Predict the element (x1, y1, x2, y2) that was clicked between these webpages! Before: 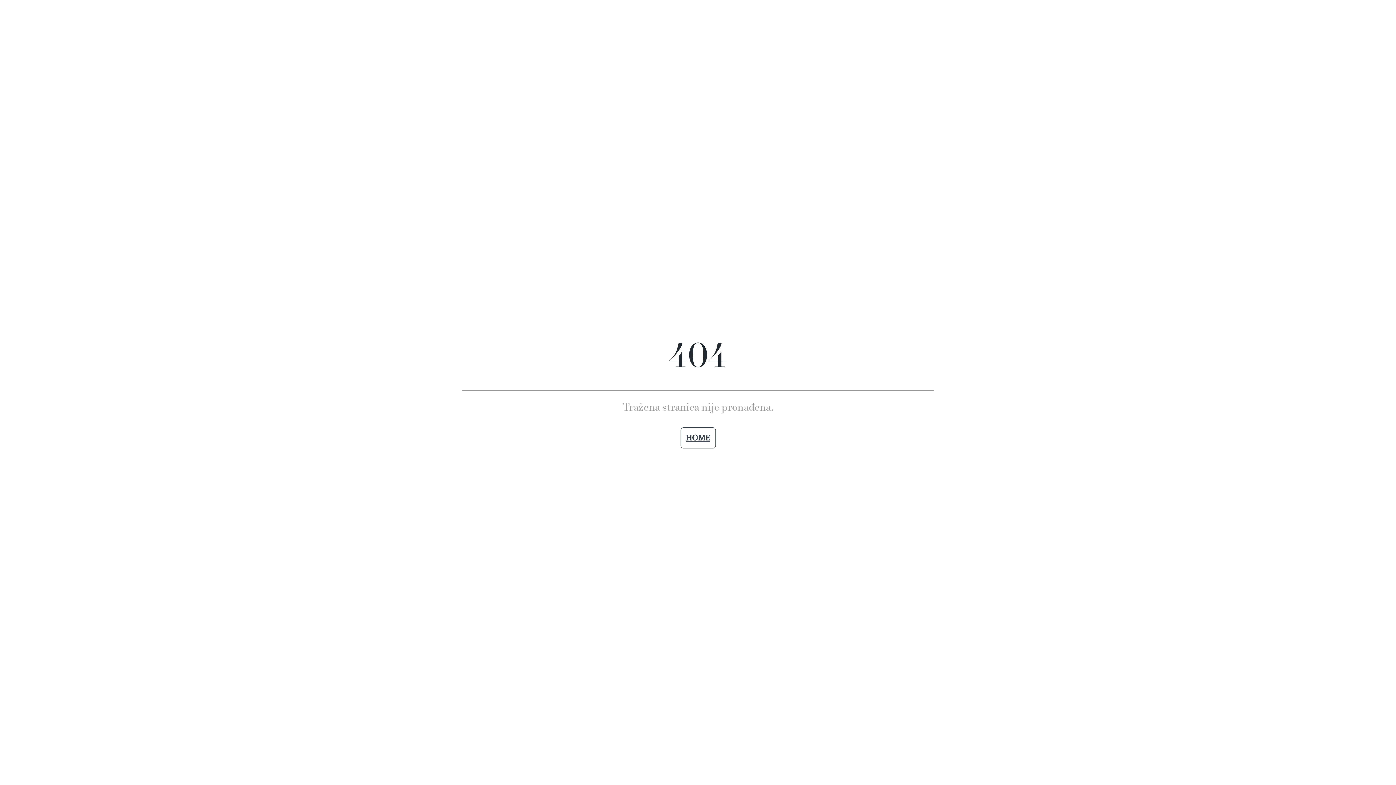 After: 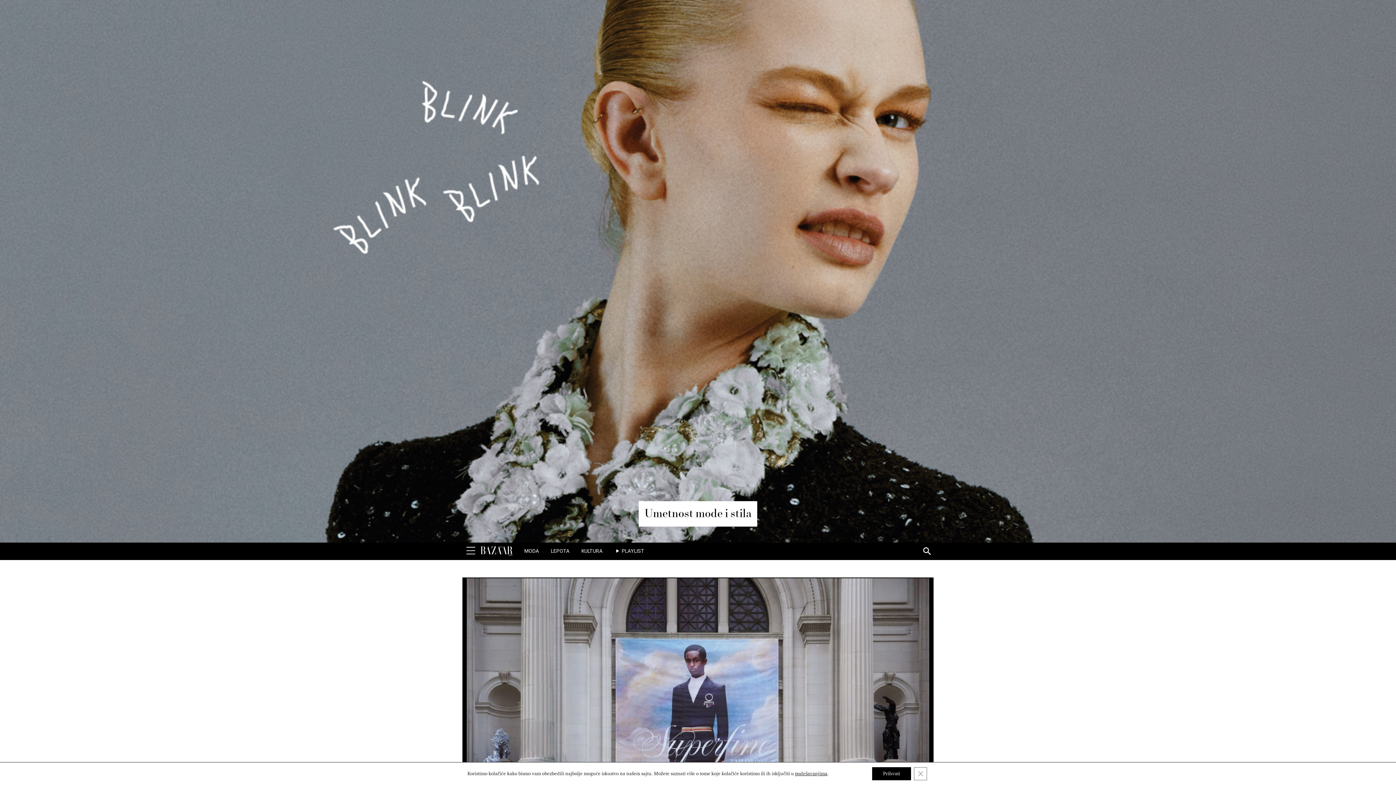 Action: label: HOME bbox: (680, 427, 715, 448)